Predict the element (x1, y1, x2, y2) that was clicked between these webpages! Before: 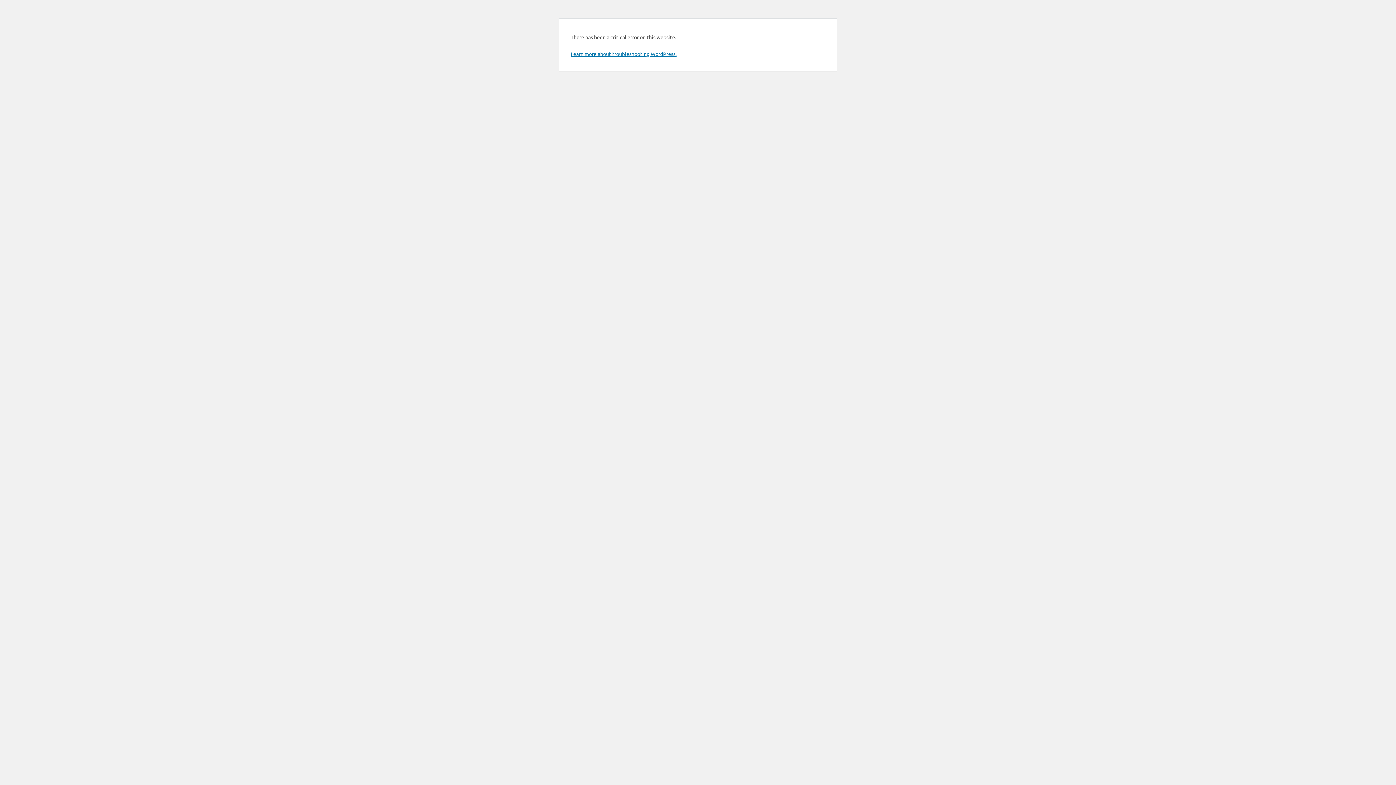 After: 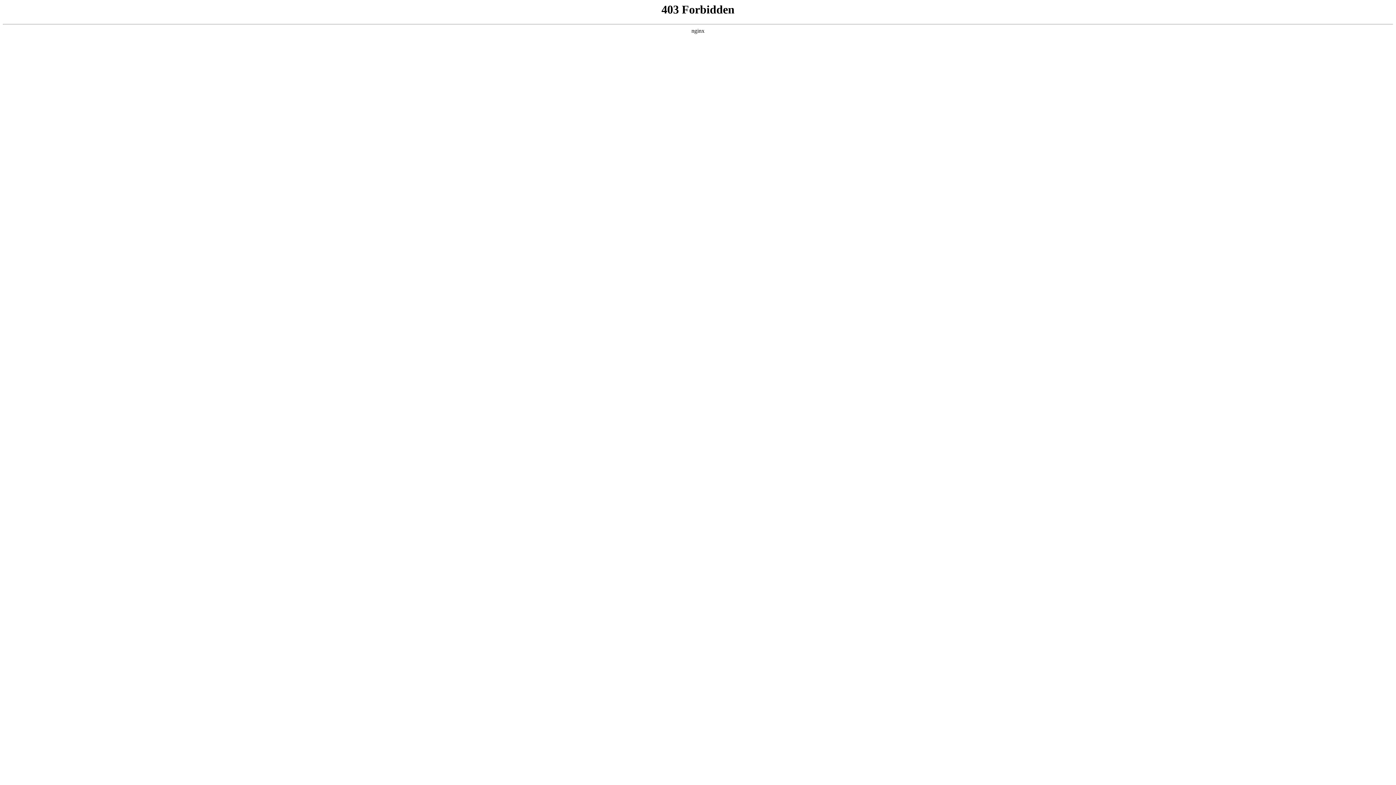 Action: label: Learn more about troubleshooting WordPress. bbox: (570, 50, 676, 57)